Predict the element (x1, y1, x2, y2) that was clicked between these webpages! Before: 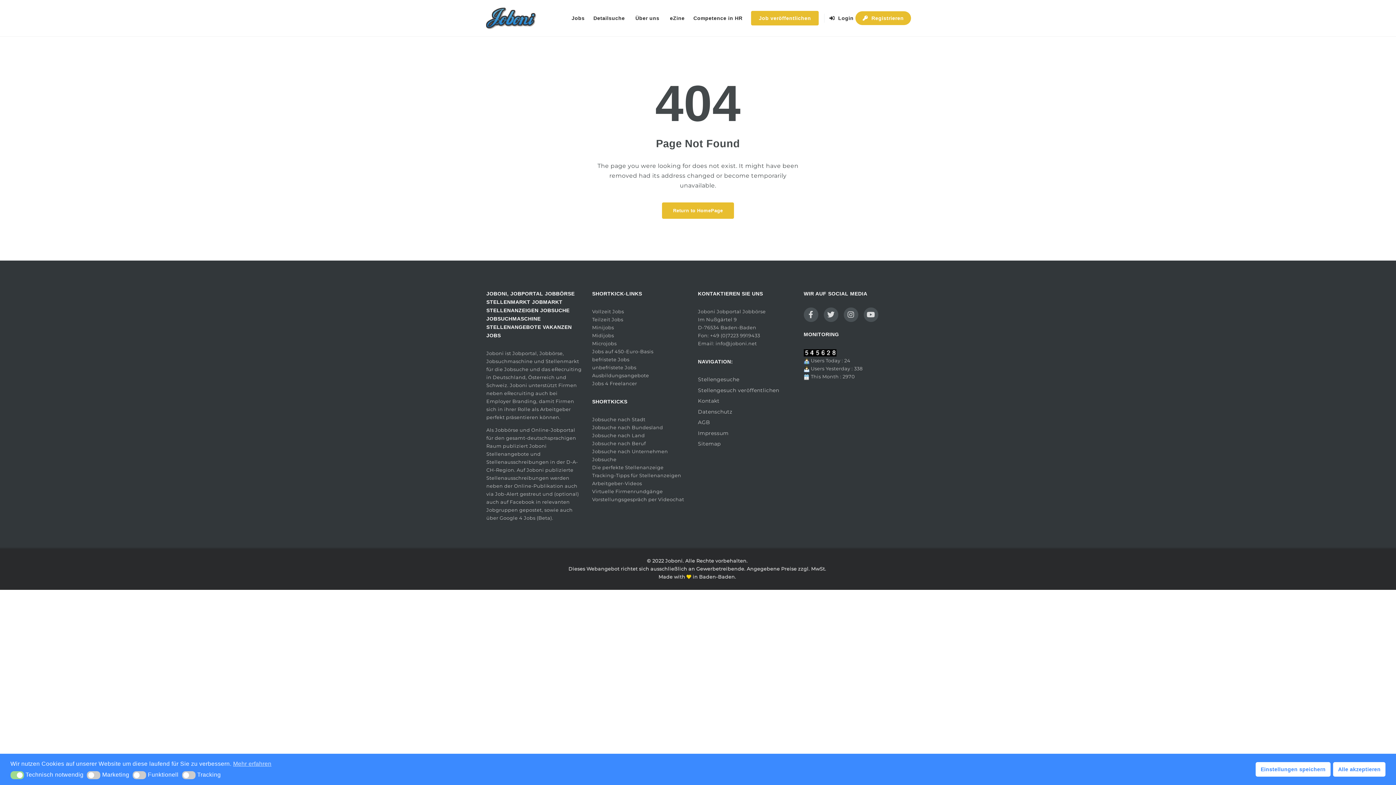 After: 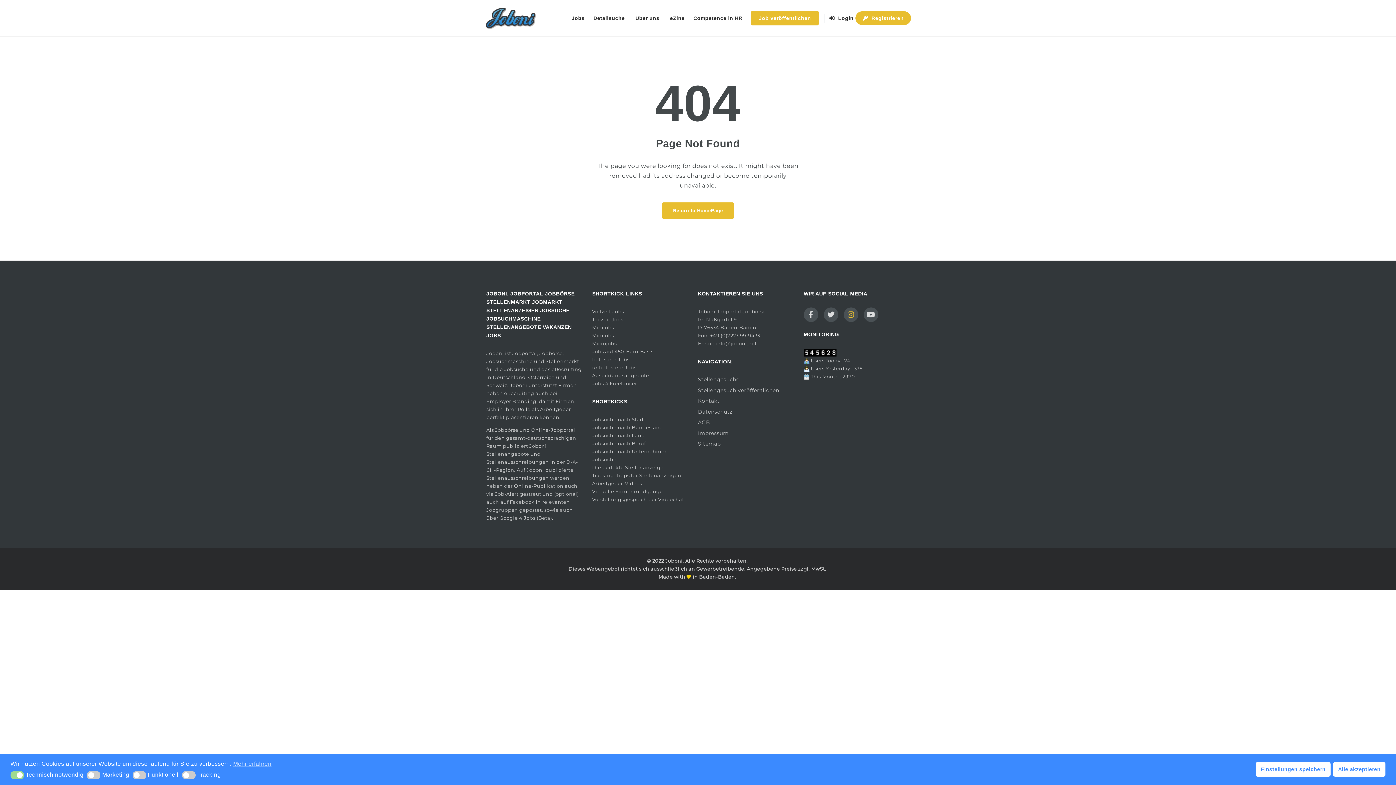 Action: bbox: (843, 307, 858, 322)